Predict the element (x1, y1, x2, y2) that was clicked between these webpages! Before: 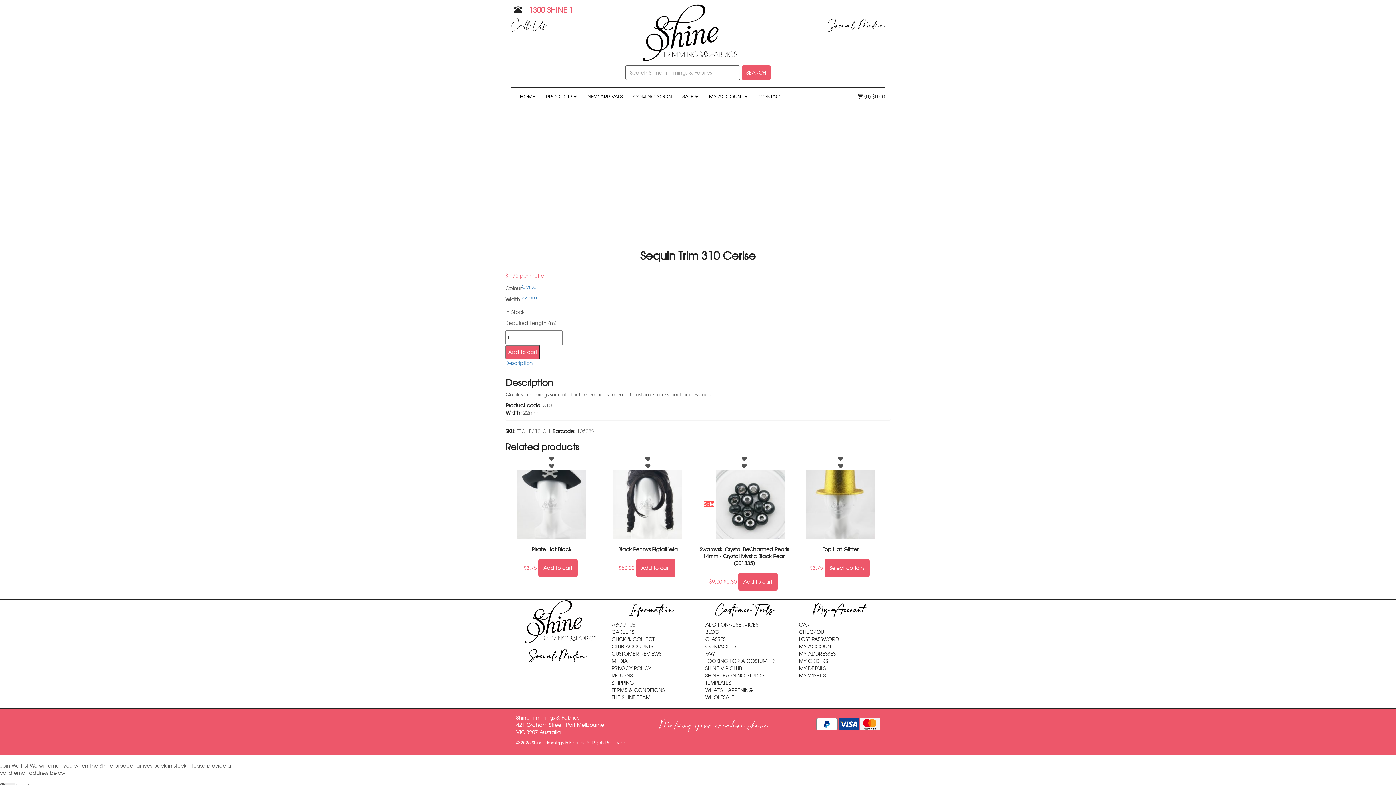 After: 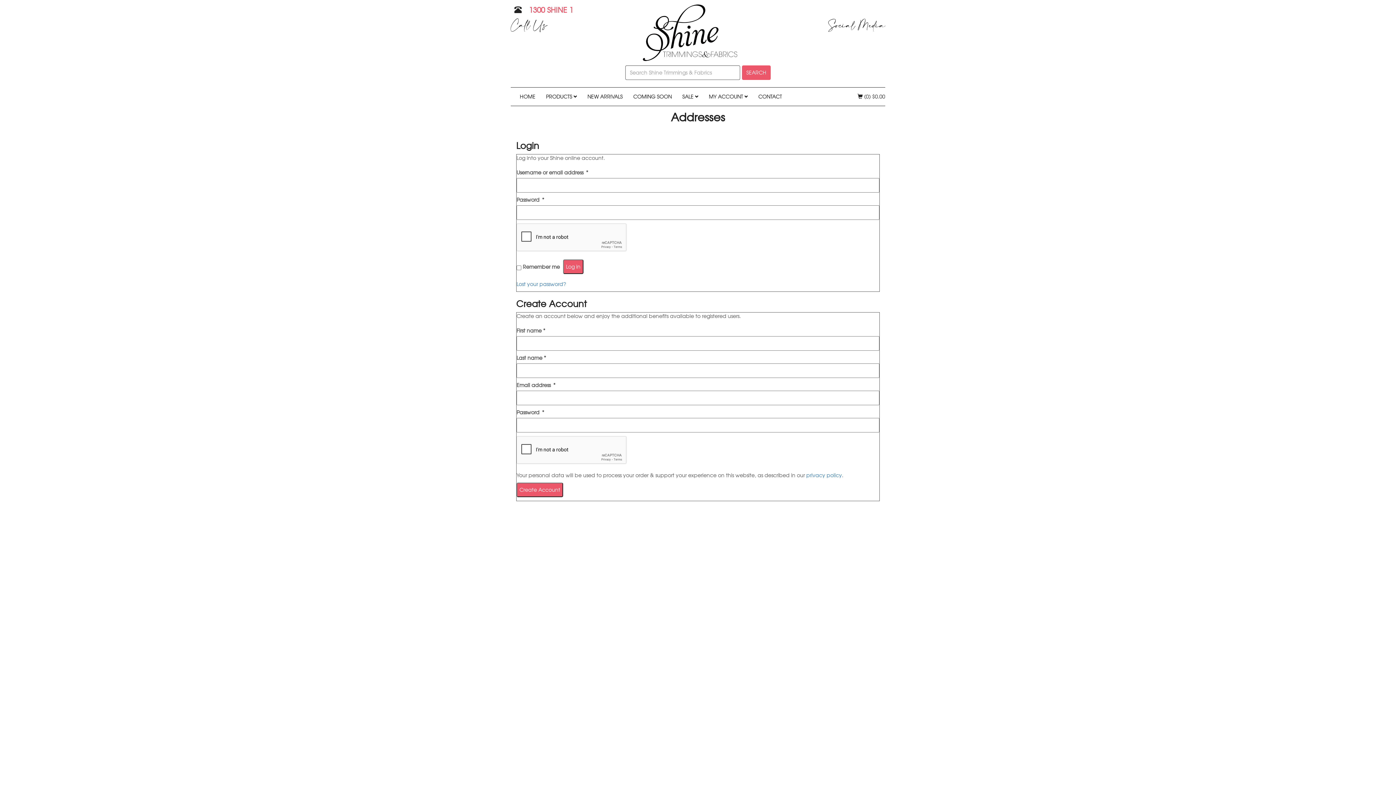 Action: label: MY ADDRESSES bbox: (799, 650, 835, 657)